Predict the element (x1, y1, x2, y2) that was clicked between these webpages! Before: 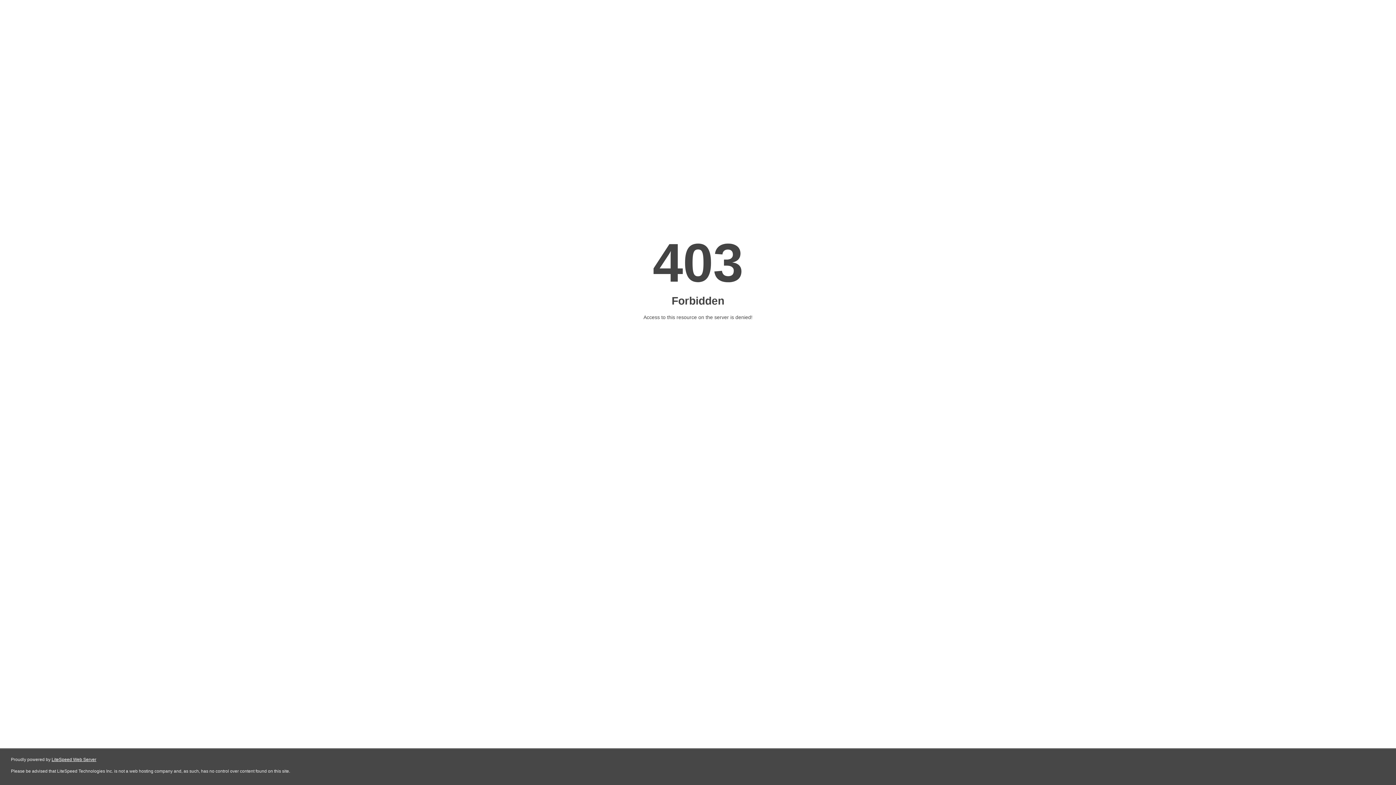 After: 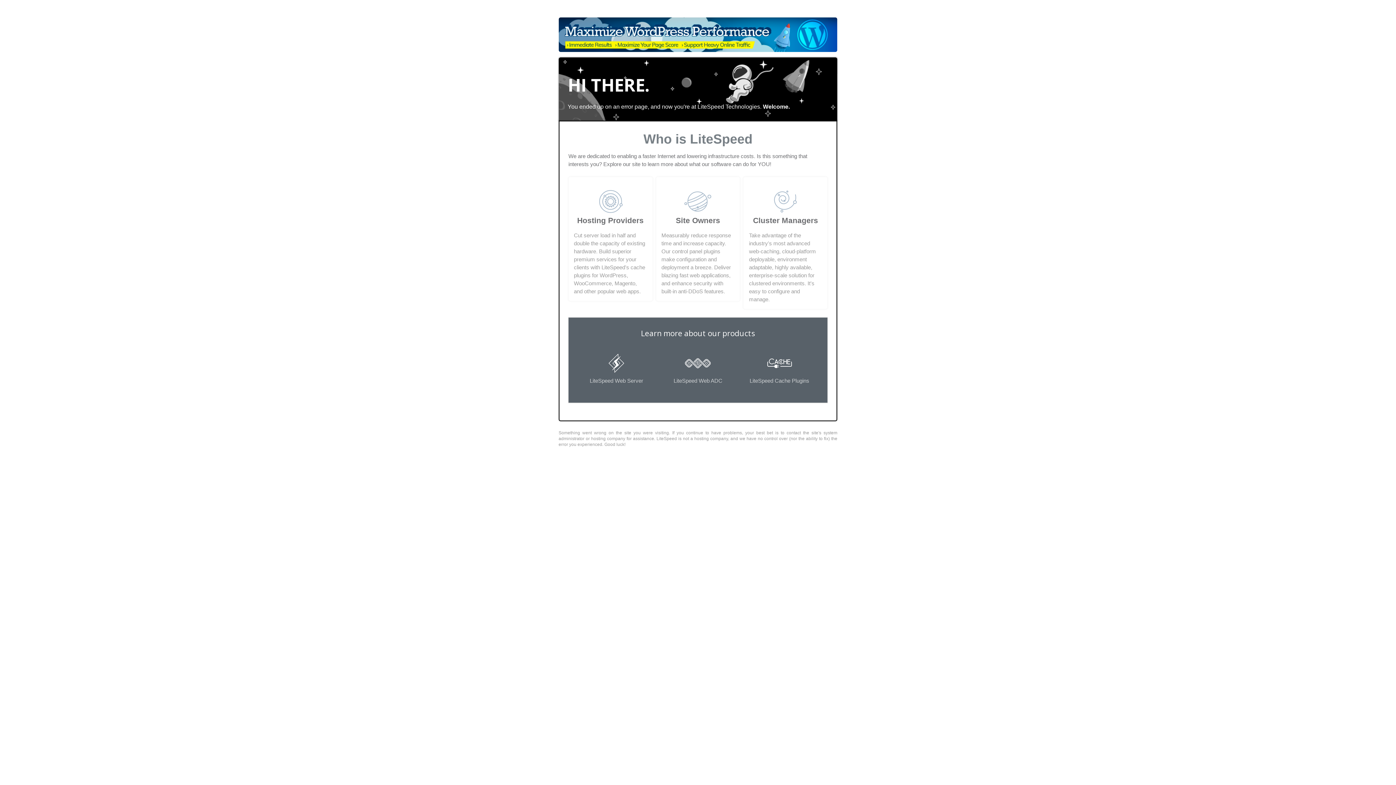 Action: bbox: (51, 757, 96, 762) label: LiteSpeed Web Server